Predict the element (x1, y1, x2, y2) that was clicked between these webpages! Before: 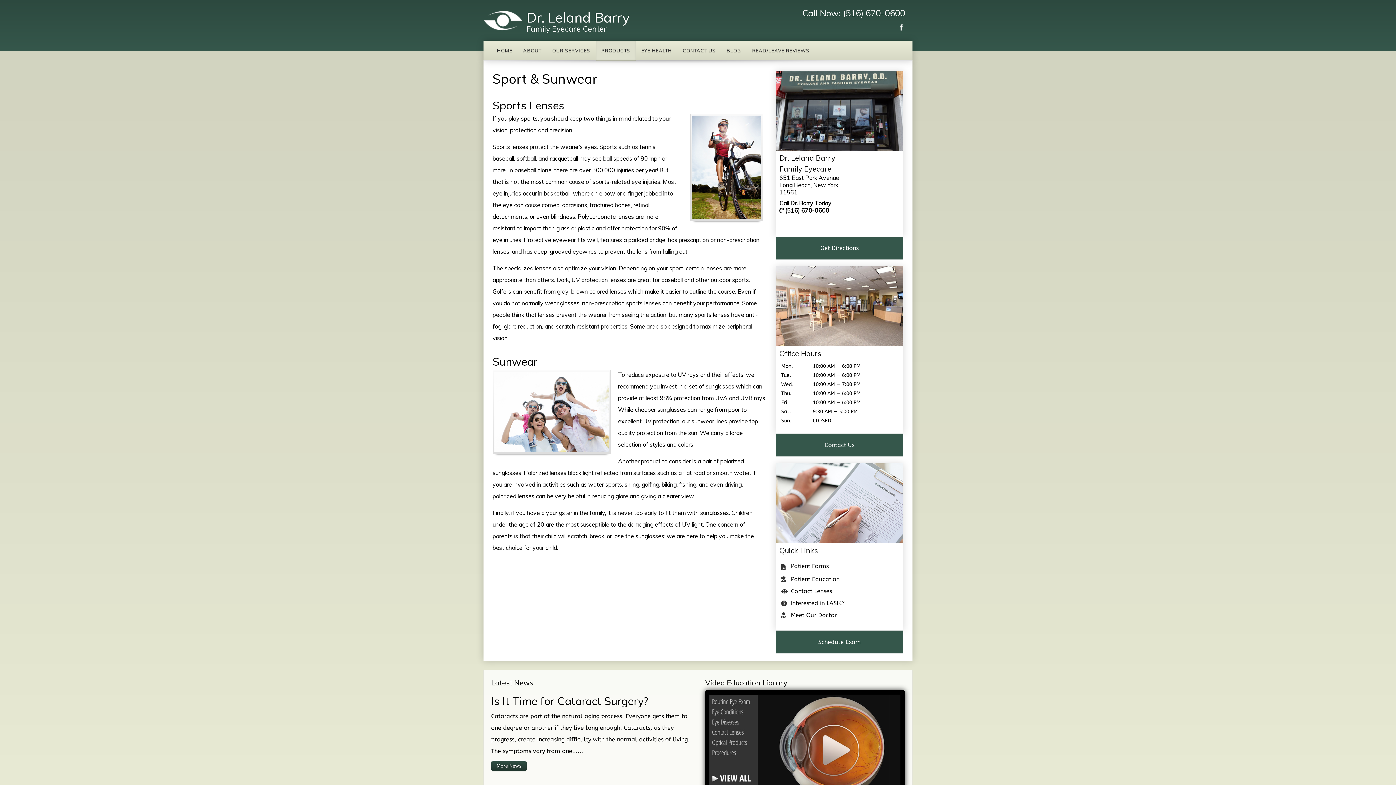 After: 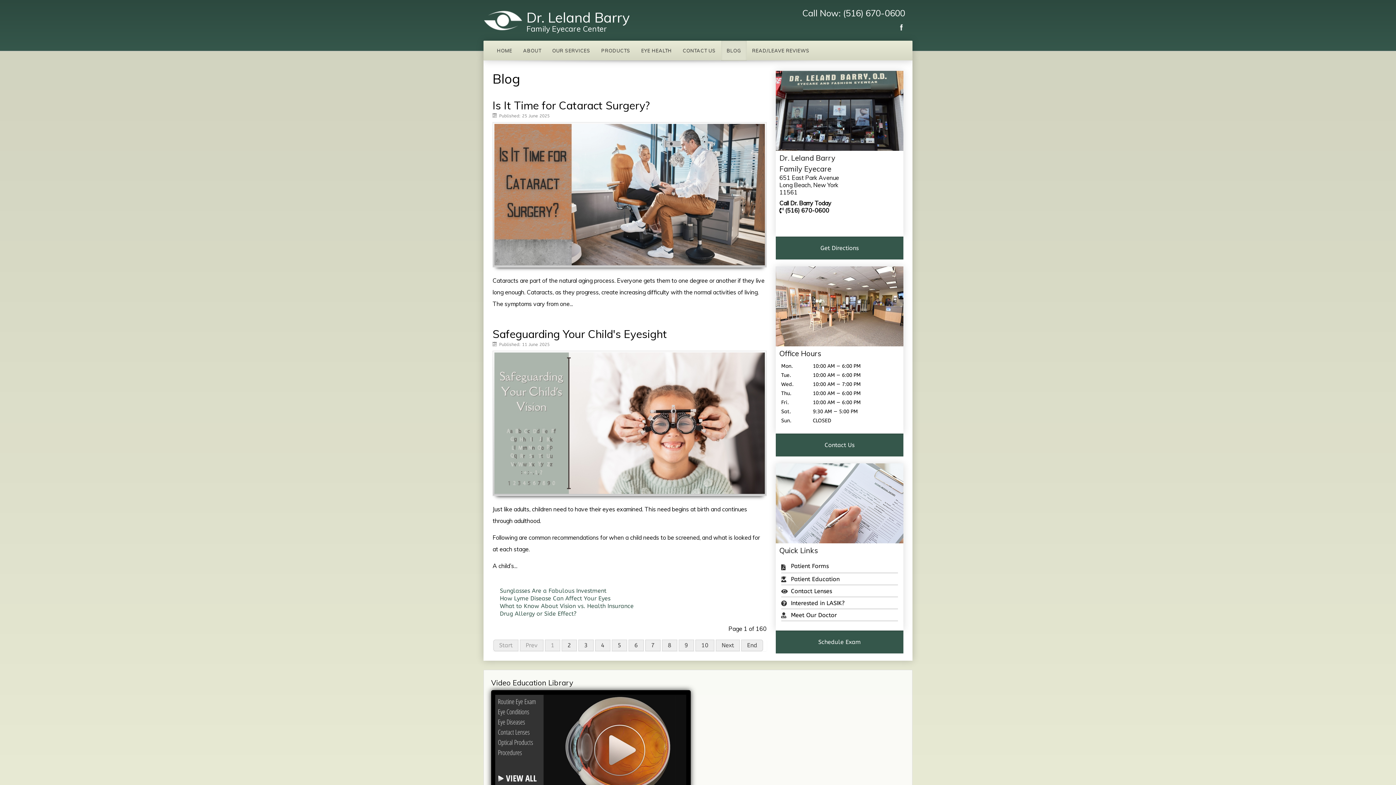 Action: label: BLOG bbox: (721, 40, 746, 60)